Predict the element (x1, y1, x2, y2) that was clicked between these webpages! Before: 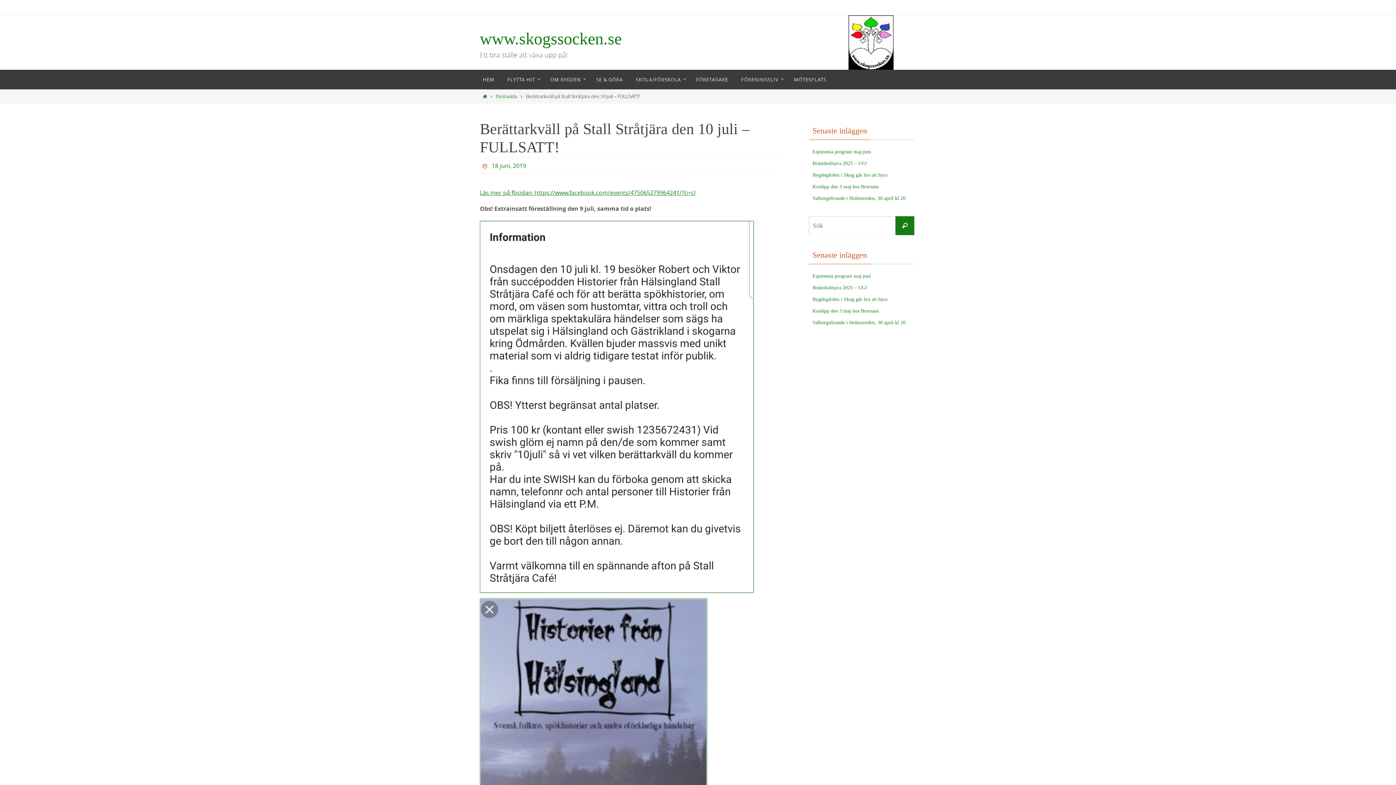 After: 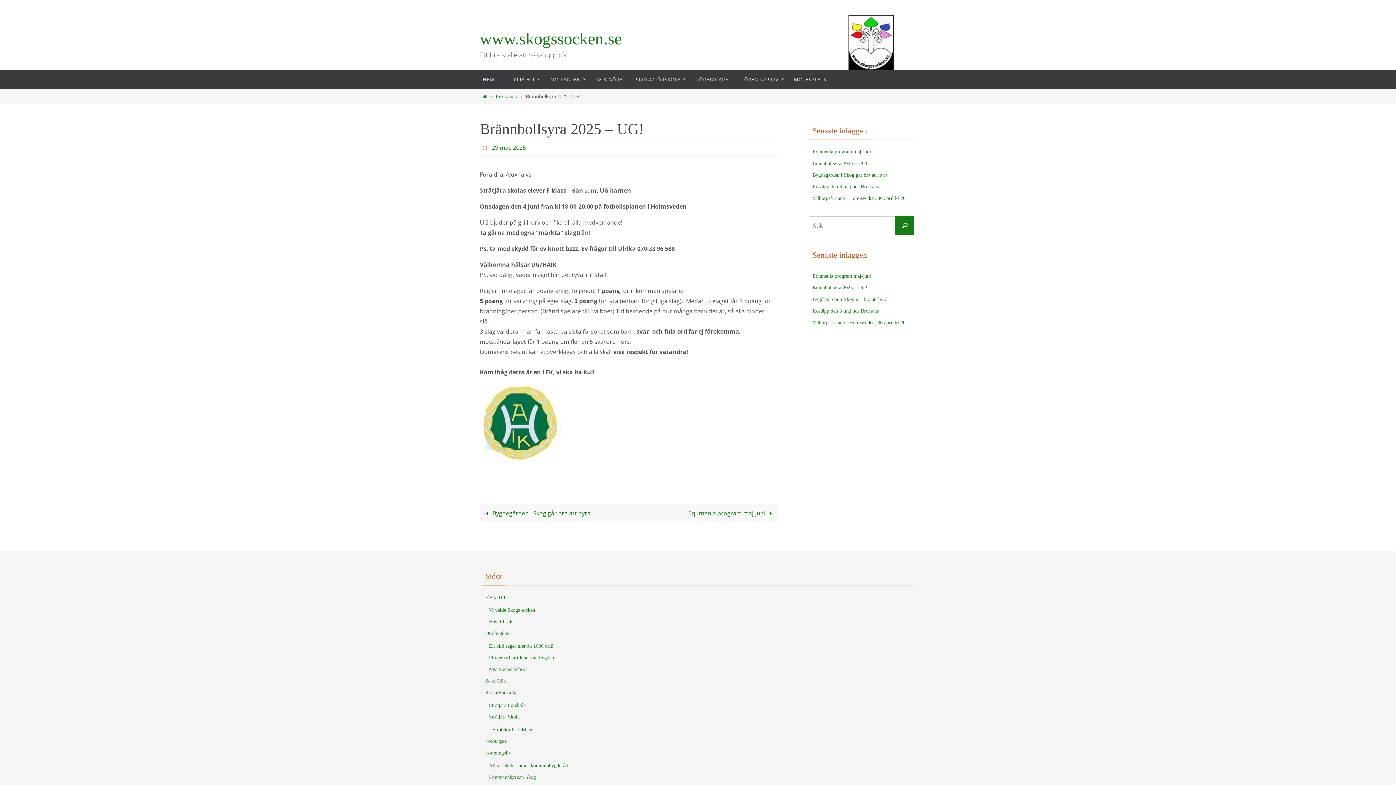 Action: label: Brännbollsyra 2025 – UG! bbox: (812, 160, 867, 166)